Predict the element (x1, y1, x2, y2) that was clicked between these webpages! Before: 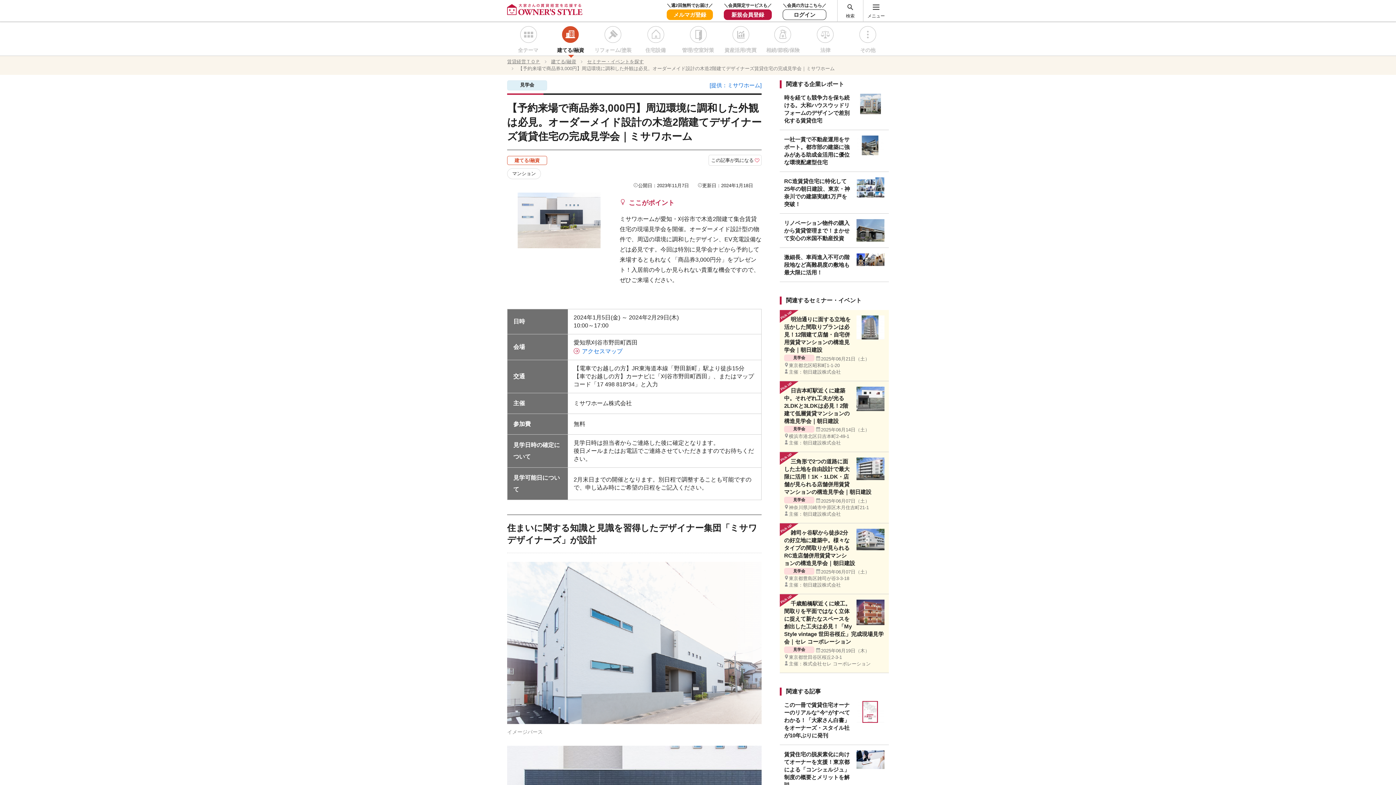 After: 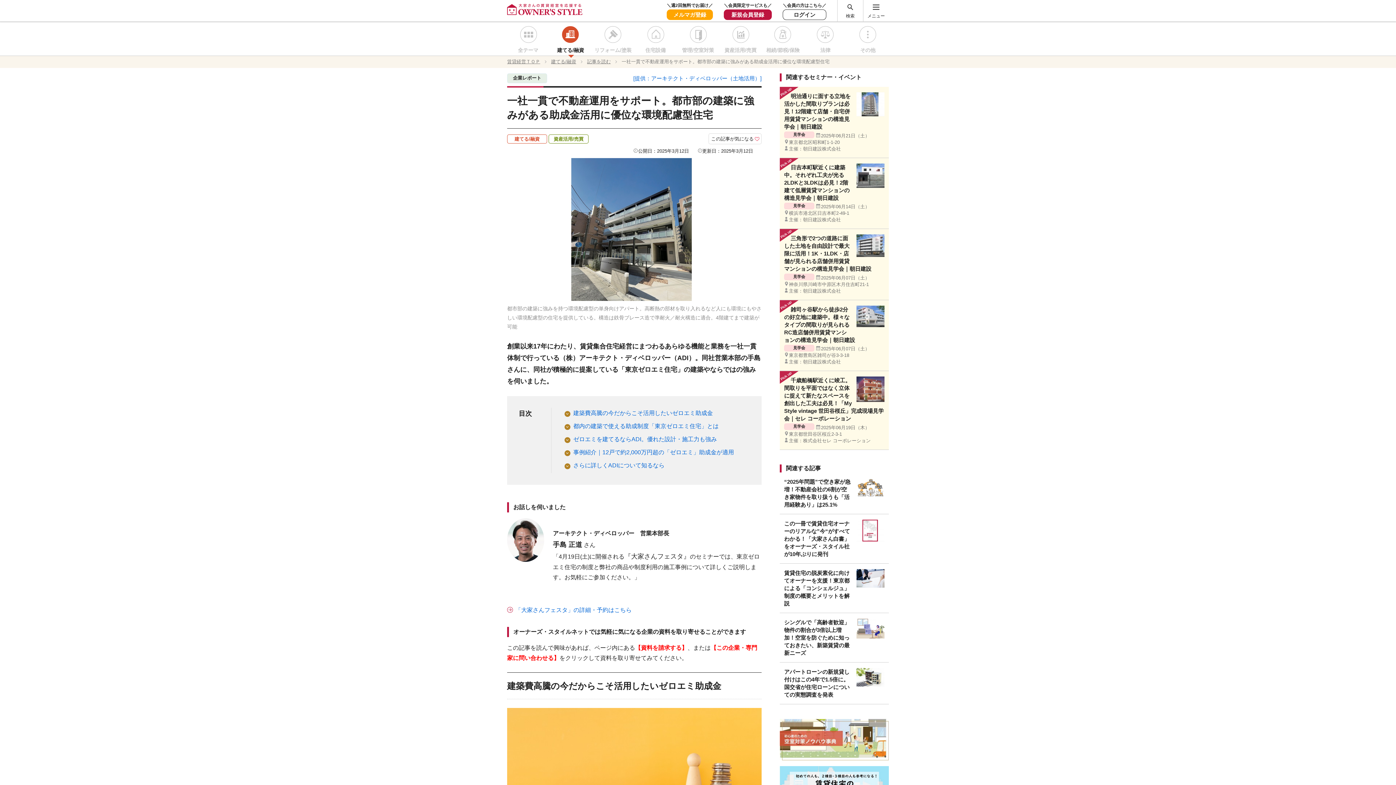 Action: bbox: (784, 130, 884, 171) label: 一社一貫で不動産運用をサポート。都市部の建築に強みがある助成金活用に優位な環境配慮型住宅